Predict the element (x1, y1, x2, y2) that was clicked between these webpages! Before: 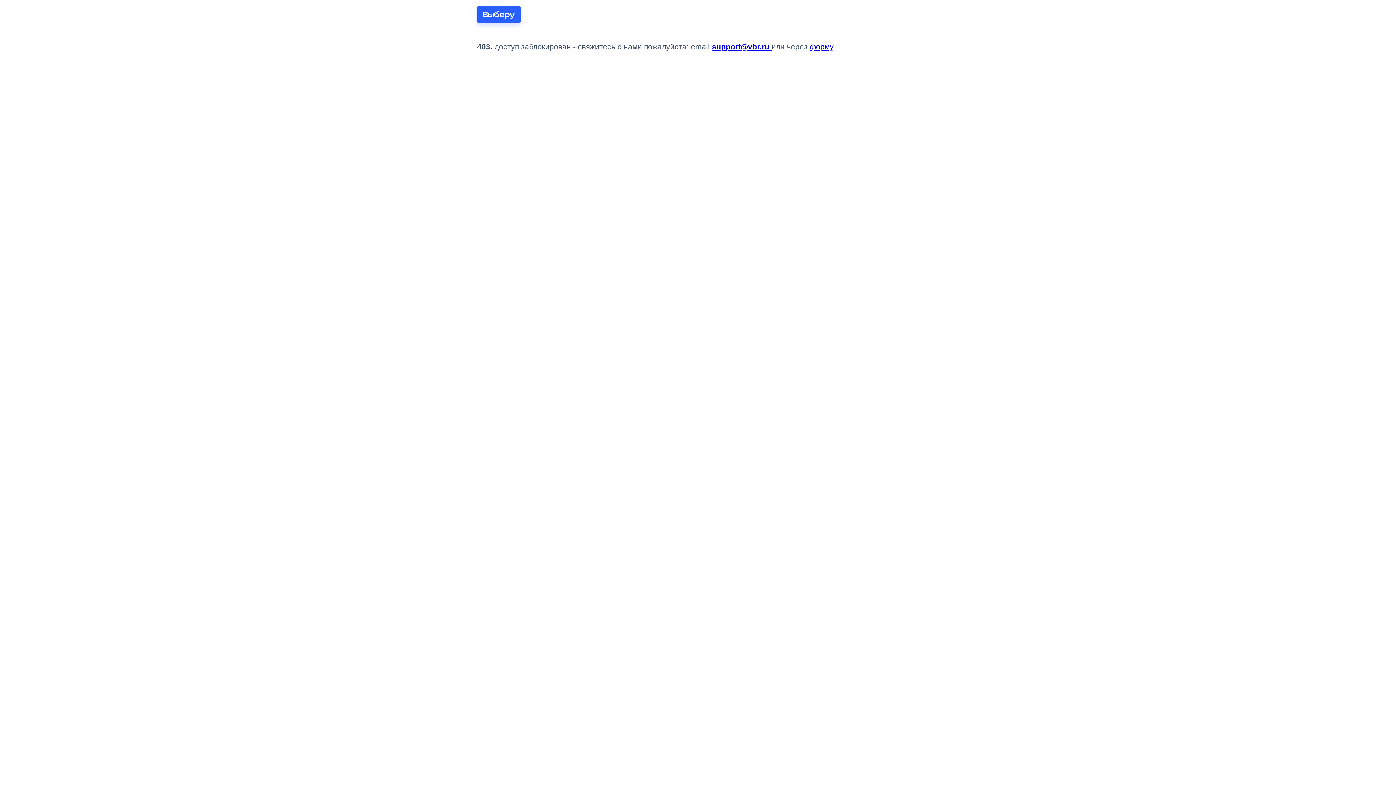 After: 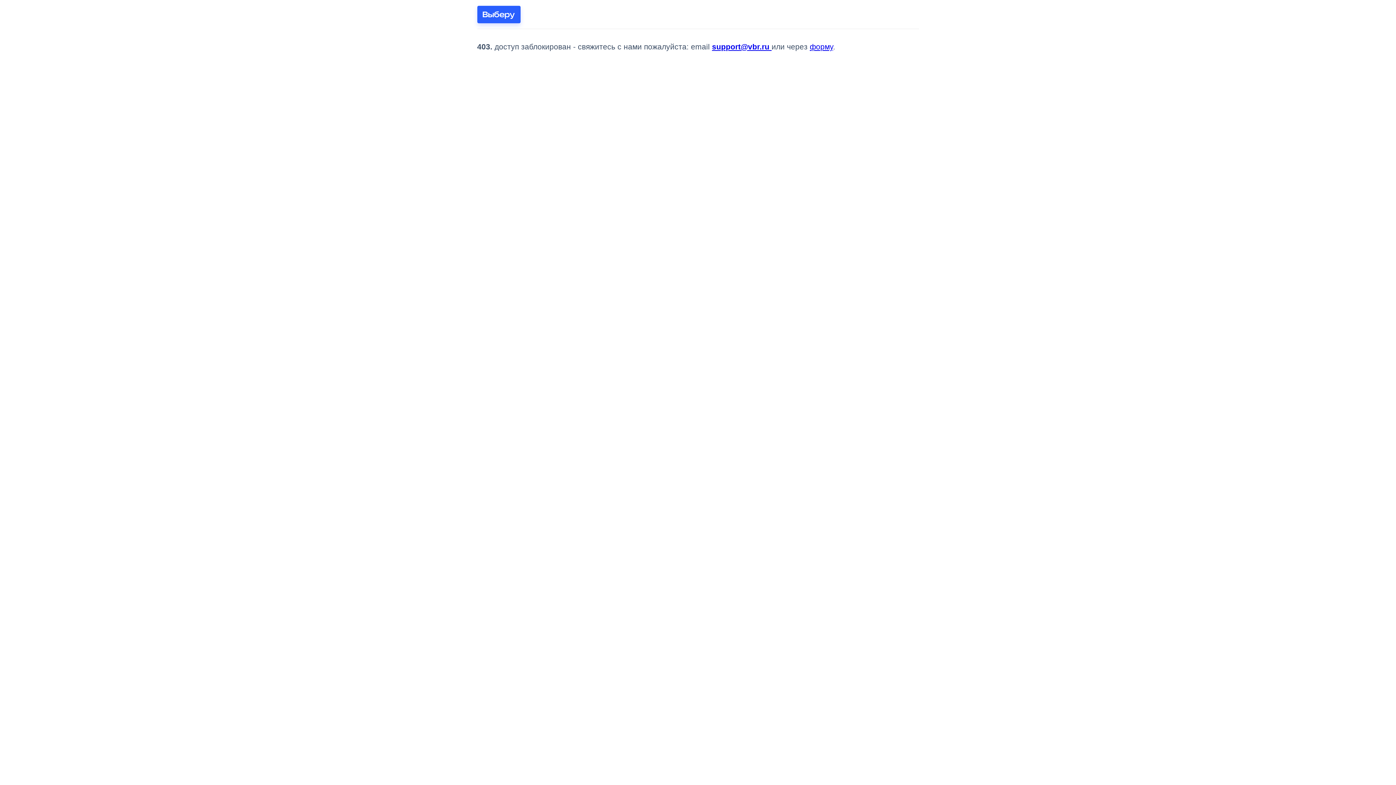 Action: label: support@vbr.ru  bbox: (712, 42, 771, 50)